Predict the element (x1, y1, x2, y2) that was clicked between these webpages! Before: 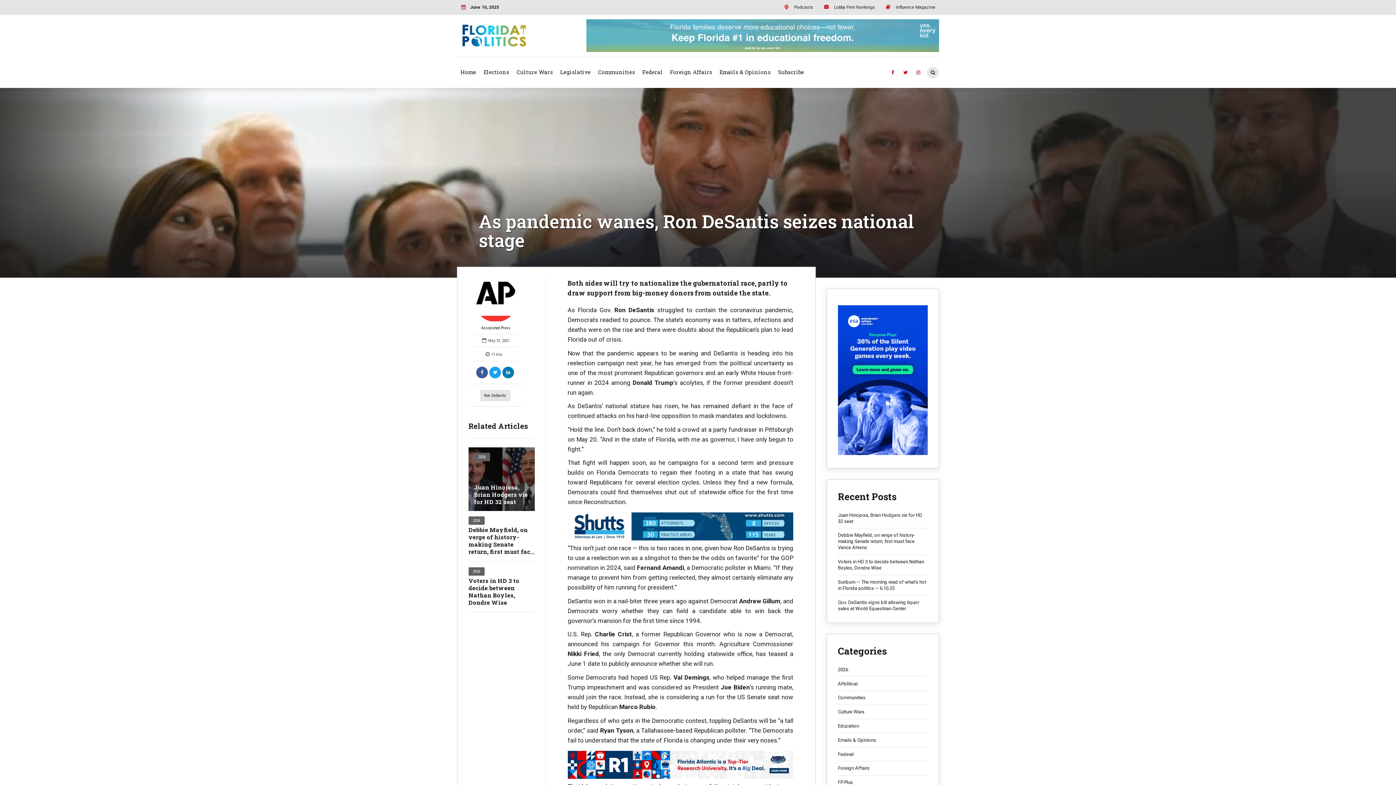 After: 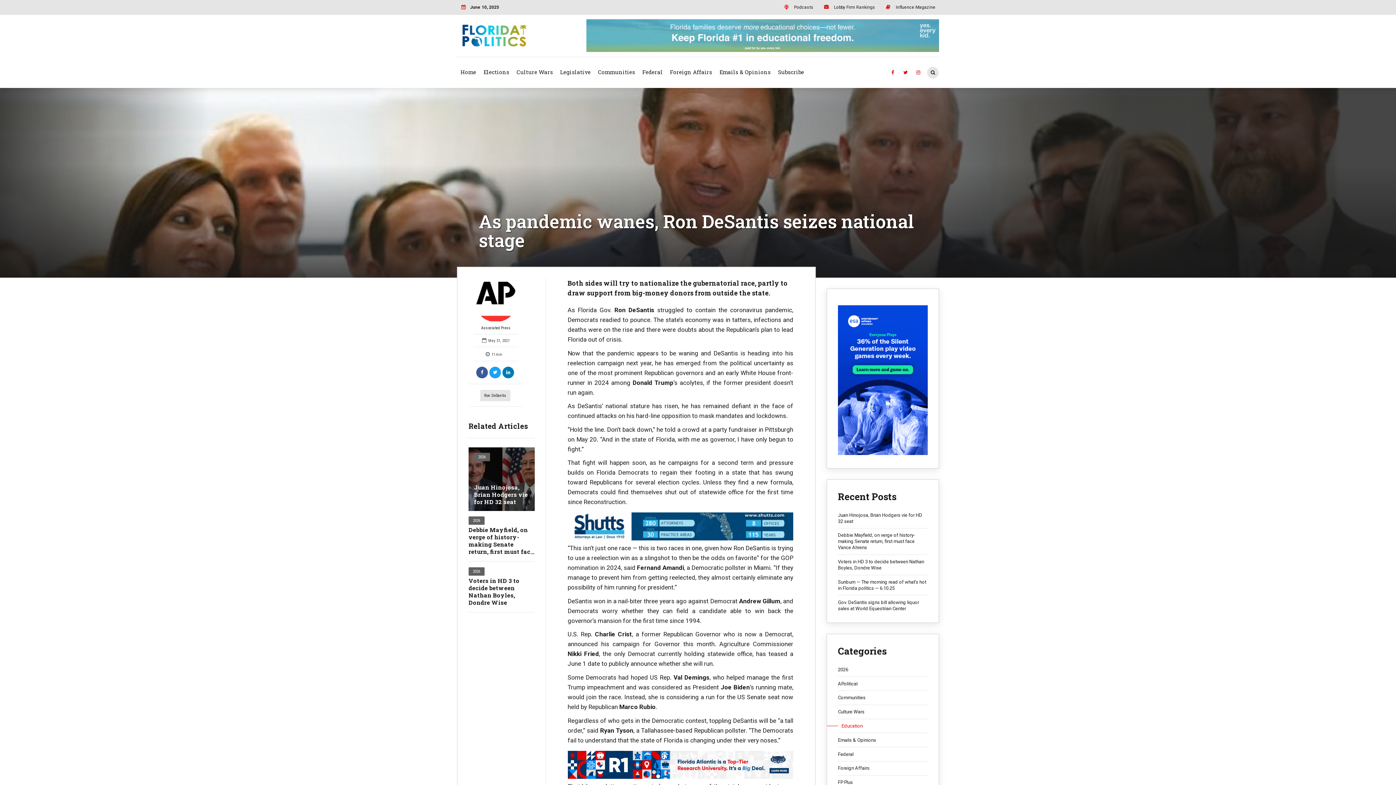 Action: label: Education bbox: (838, 723, 928, 729)